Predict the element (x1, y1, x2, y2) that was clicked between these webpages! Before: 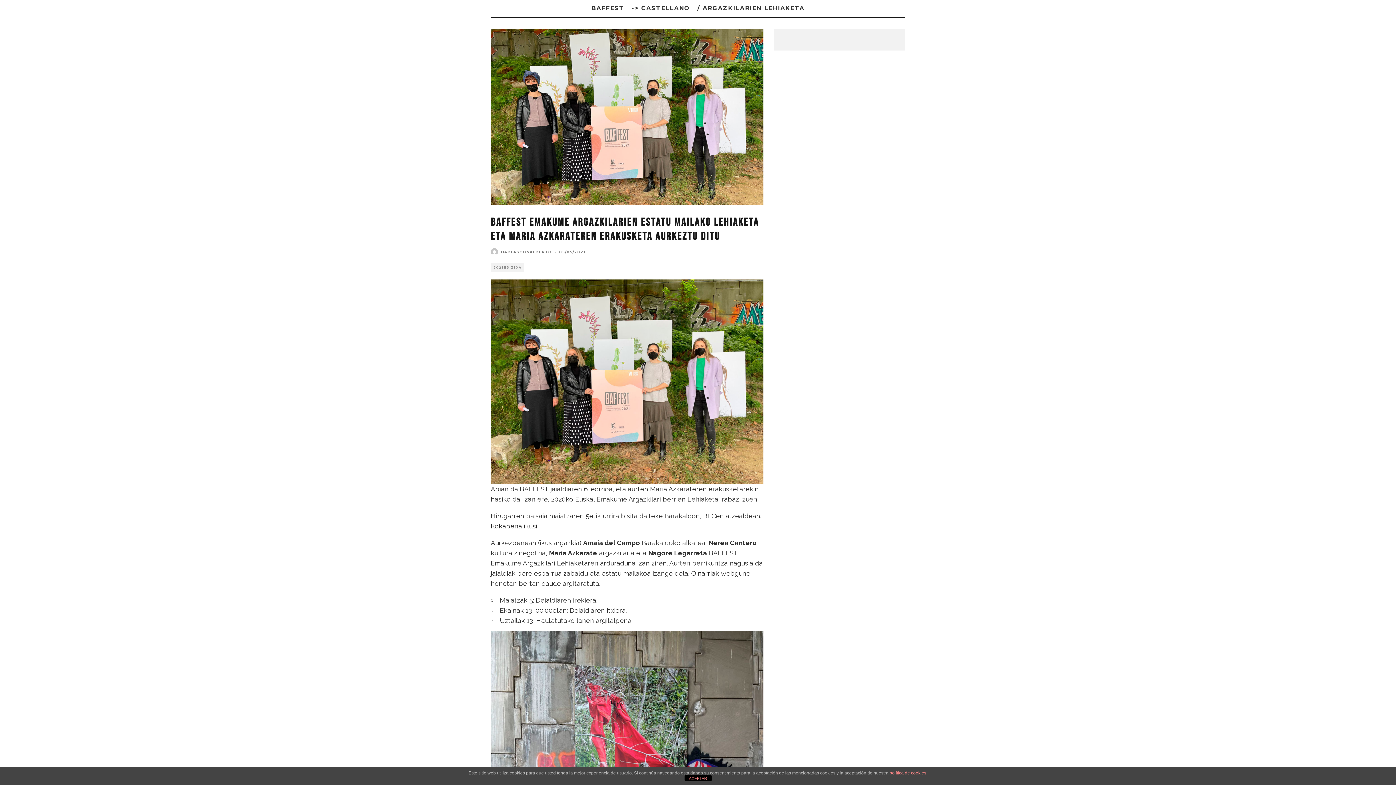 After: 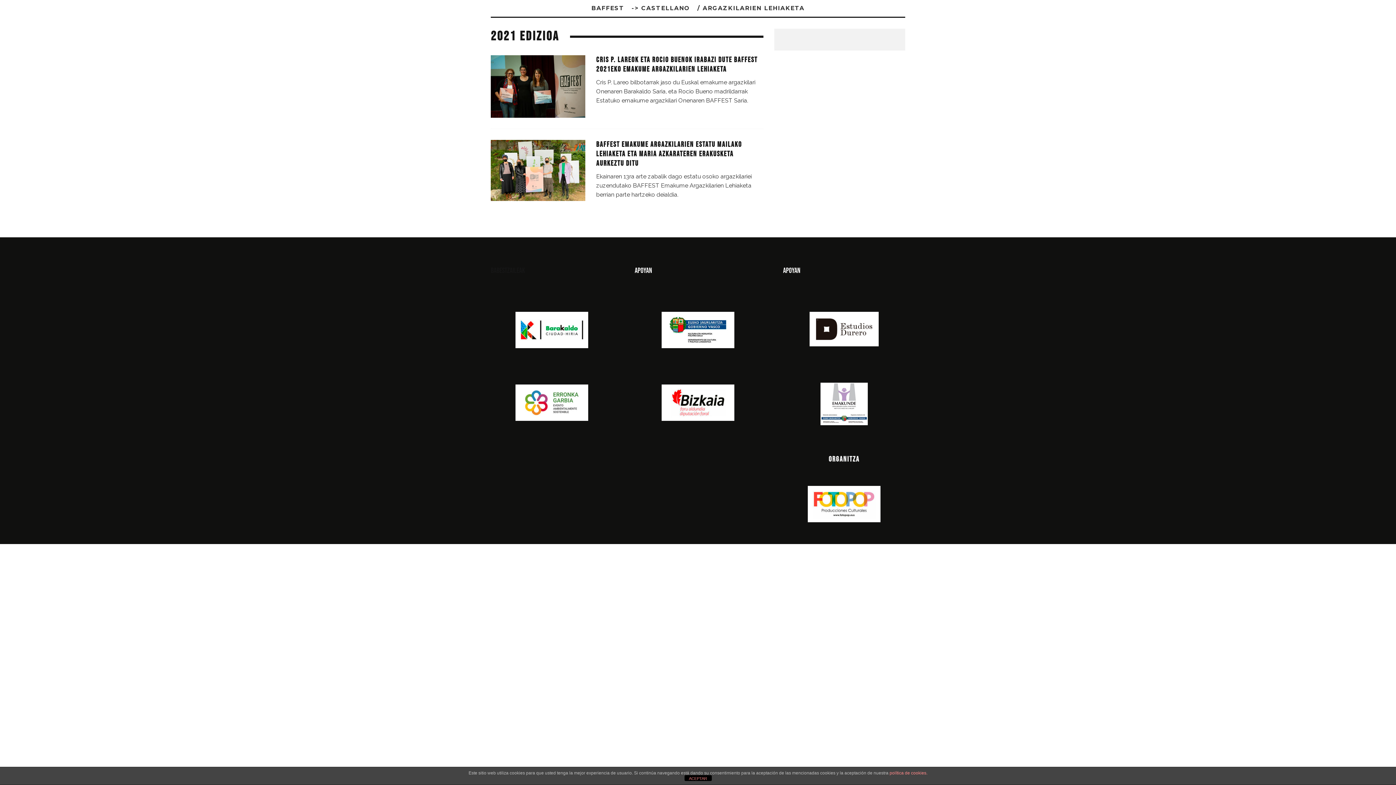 Action: bbox: (490, 263, 524, 272) label: 2021 EDIZIOA